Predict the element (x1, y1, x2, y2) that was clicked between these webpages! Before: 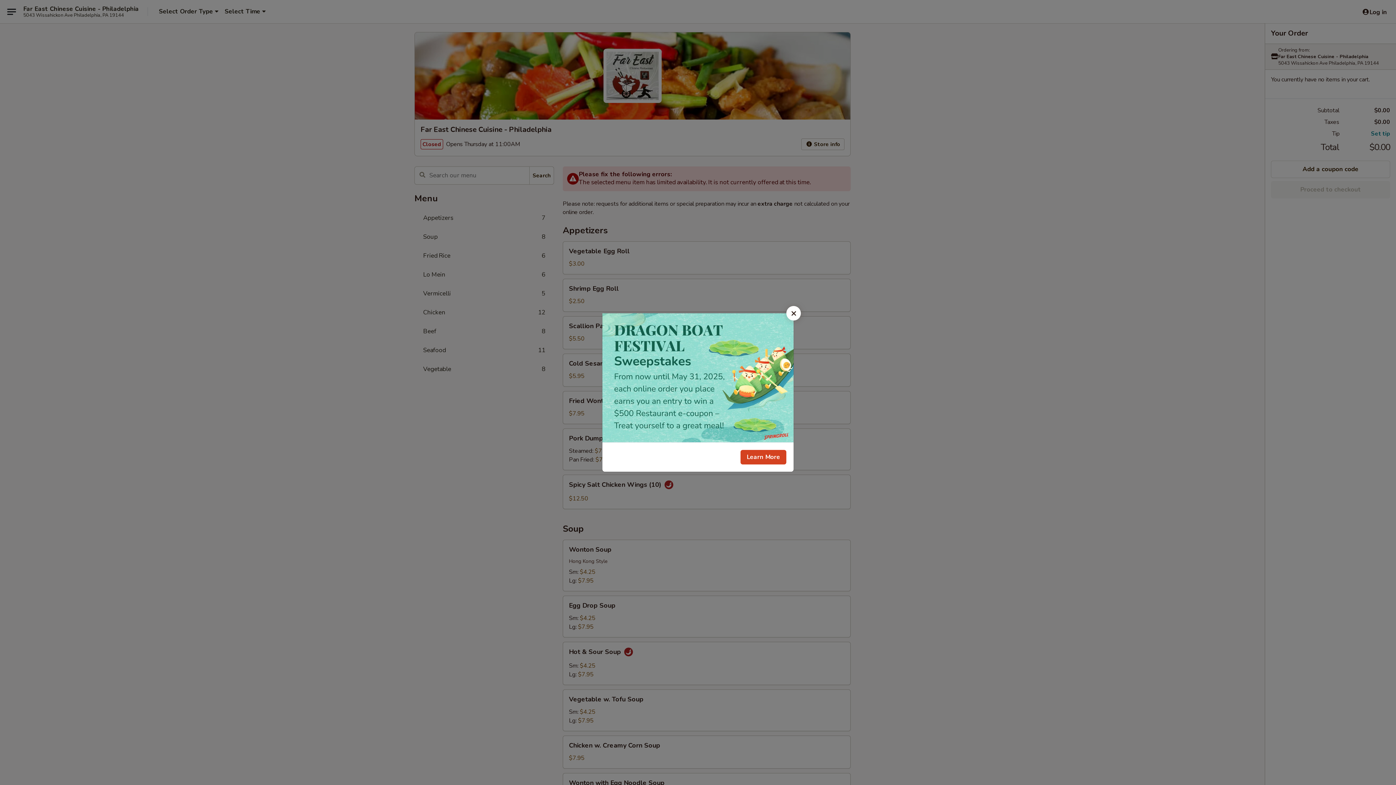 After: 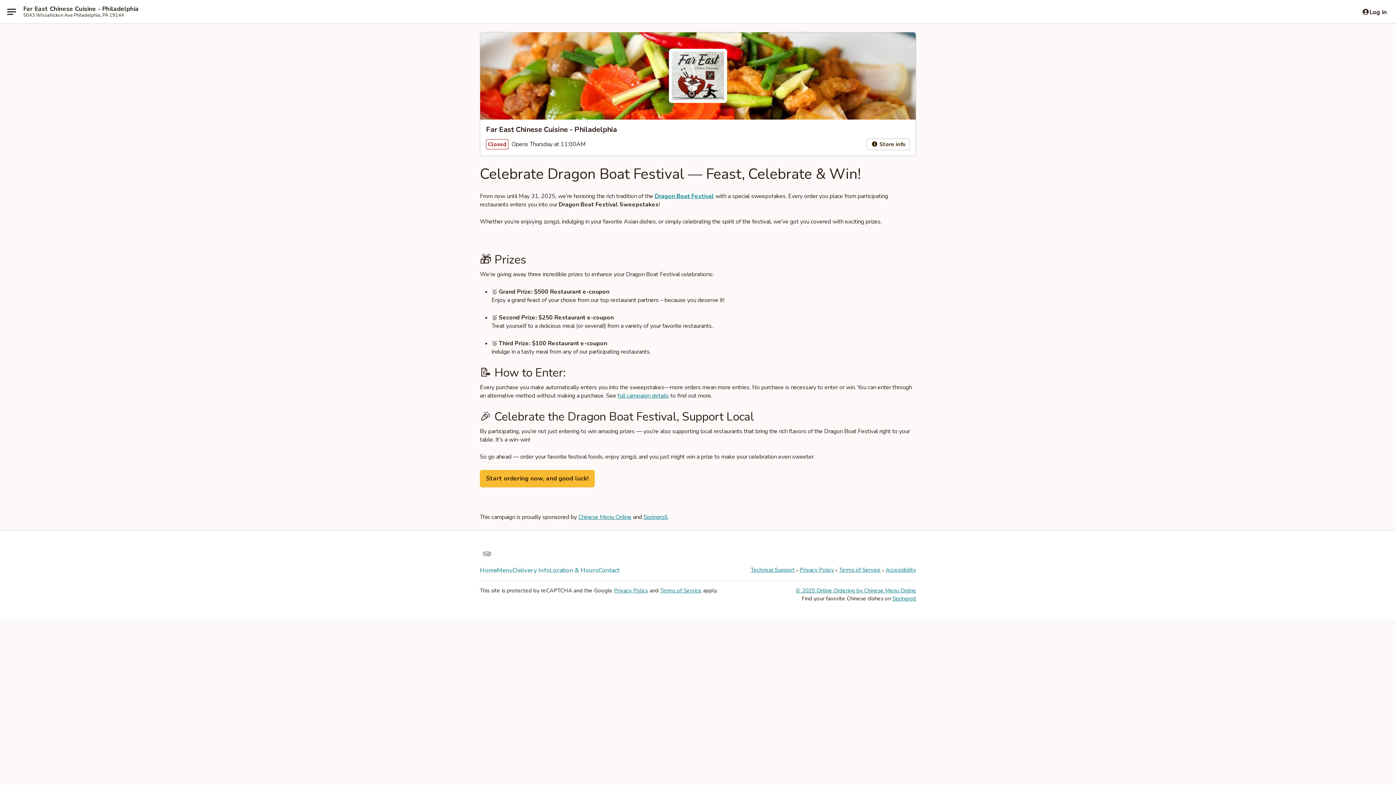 Action: label: Learn More bbox: (740, 450, 786, 464)